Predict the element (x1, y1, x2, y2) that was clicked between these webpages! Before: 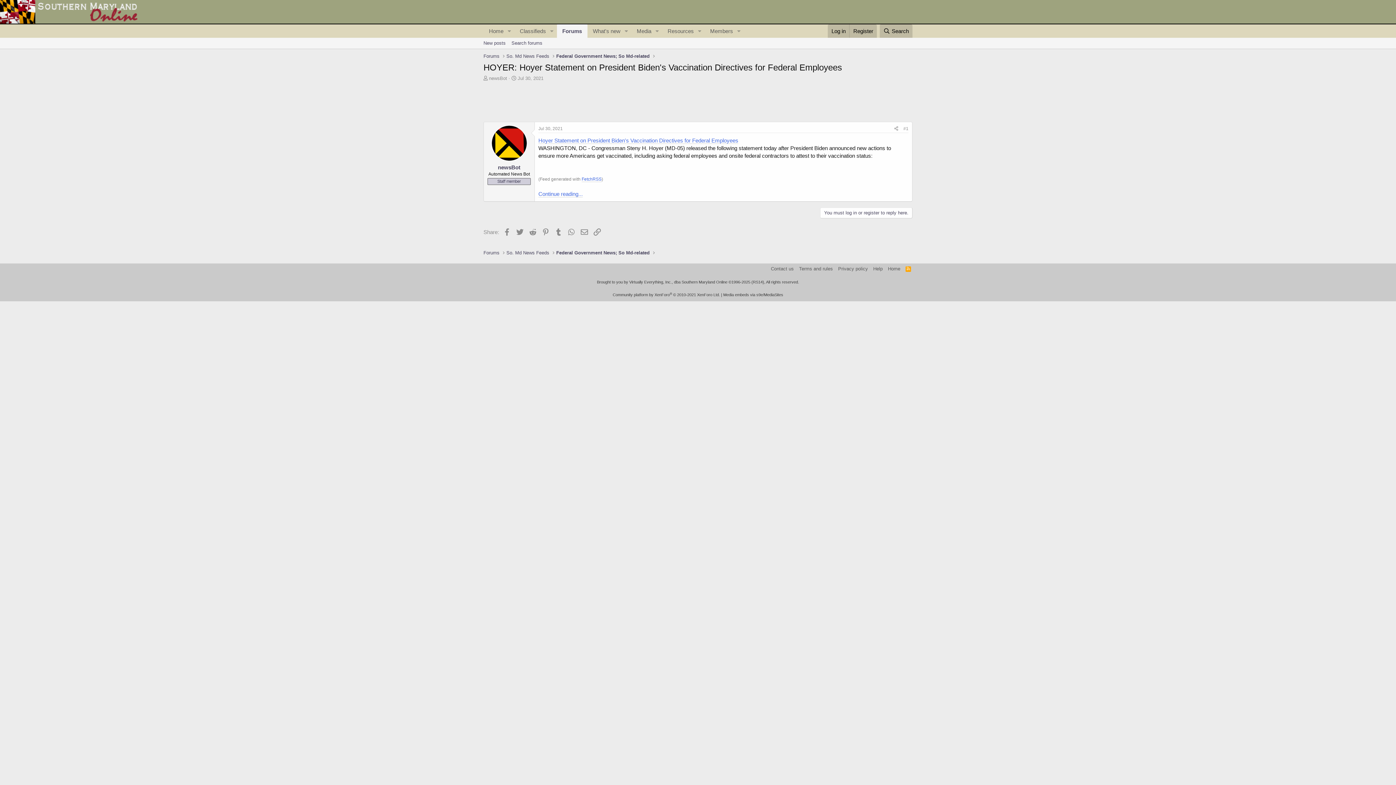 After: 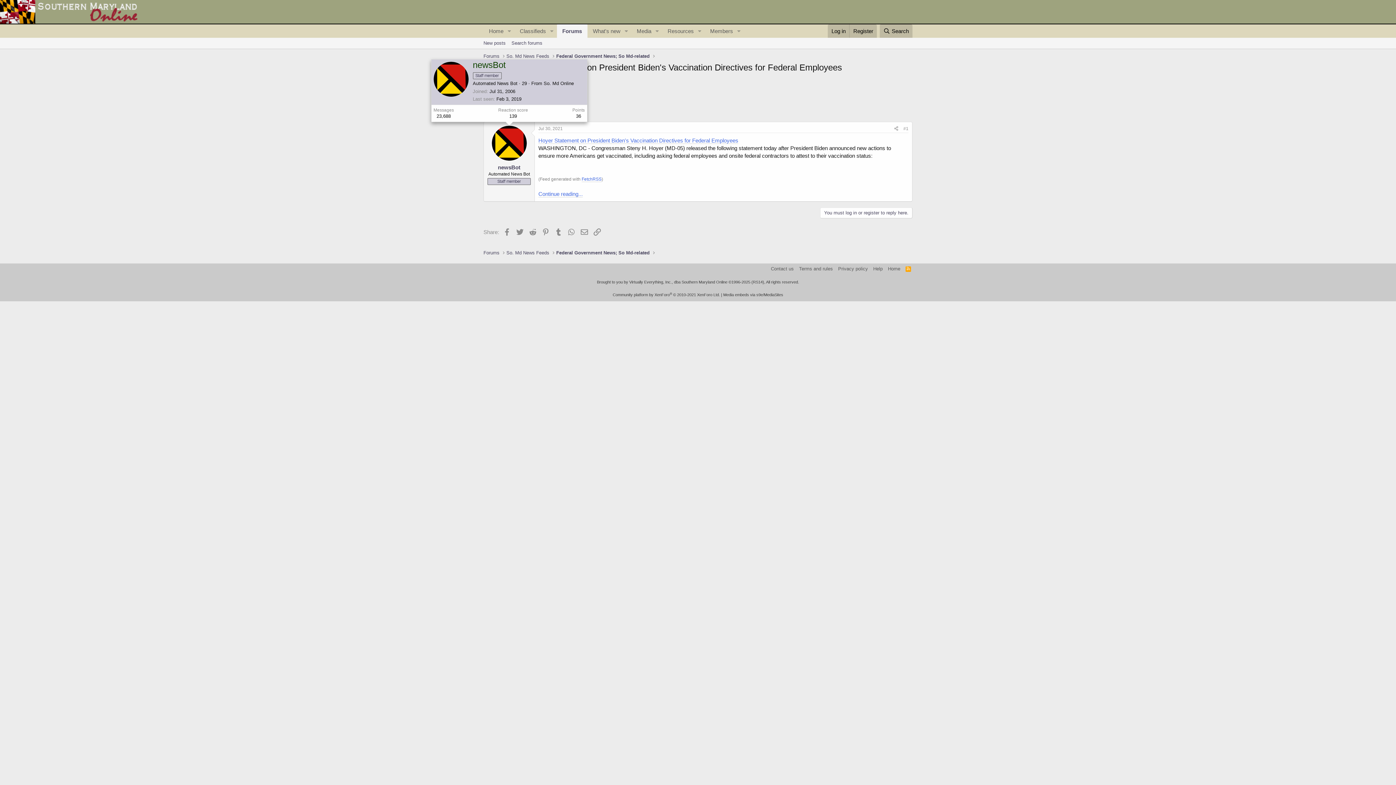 Action: bbox: (491, 125, 526, 160)